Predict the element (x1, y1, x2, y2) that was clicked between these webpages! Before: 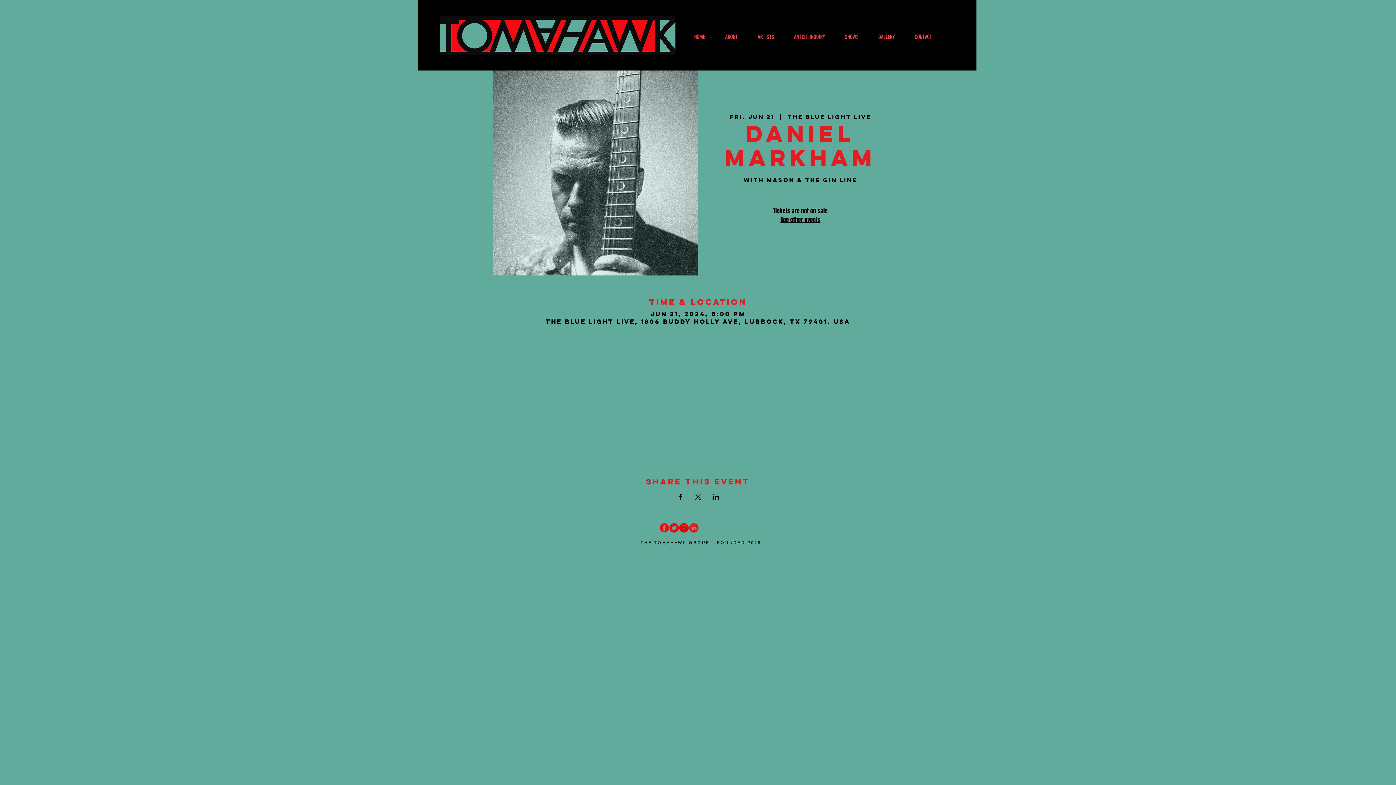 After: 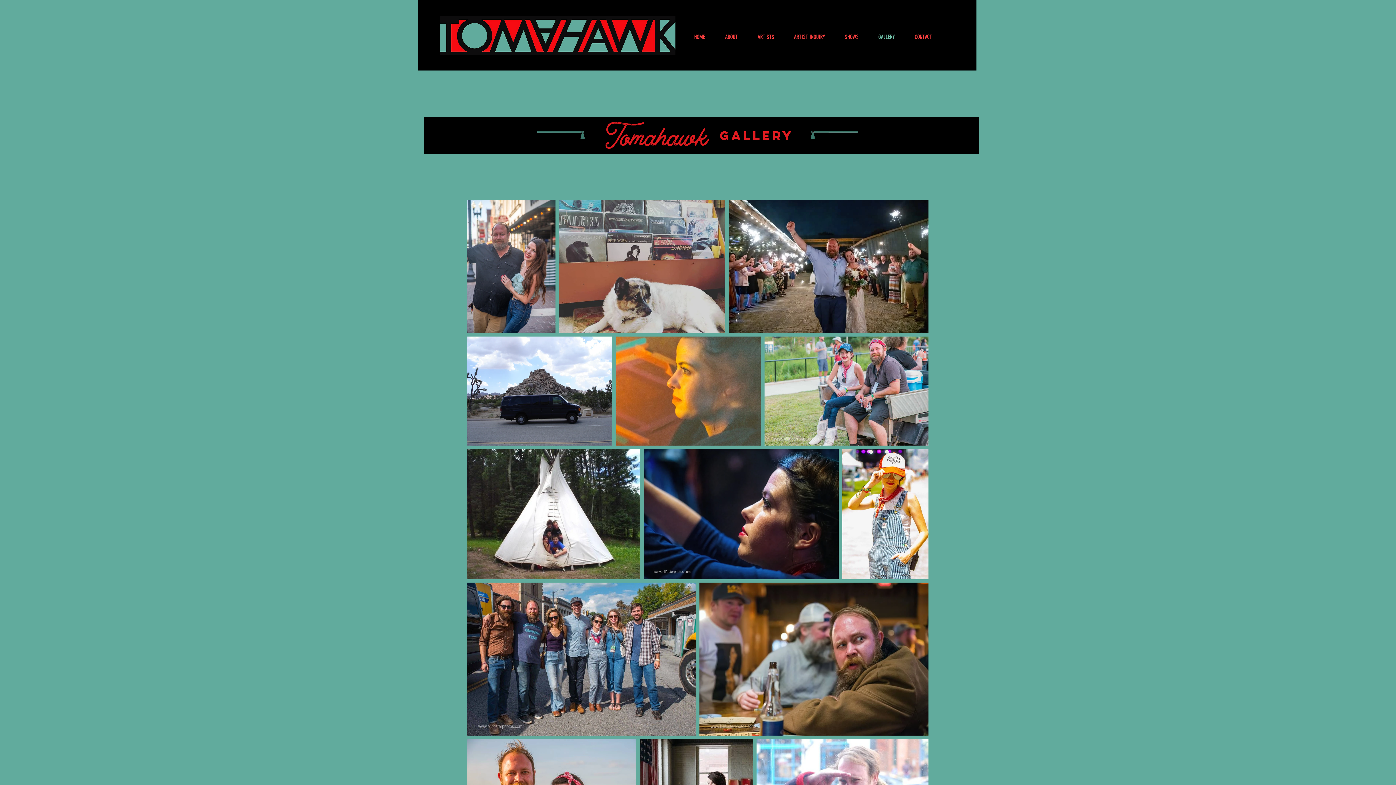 Action: label: GALLERY bbox: (868, 24, 905, 49)